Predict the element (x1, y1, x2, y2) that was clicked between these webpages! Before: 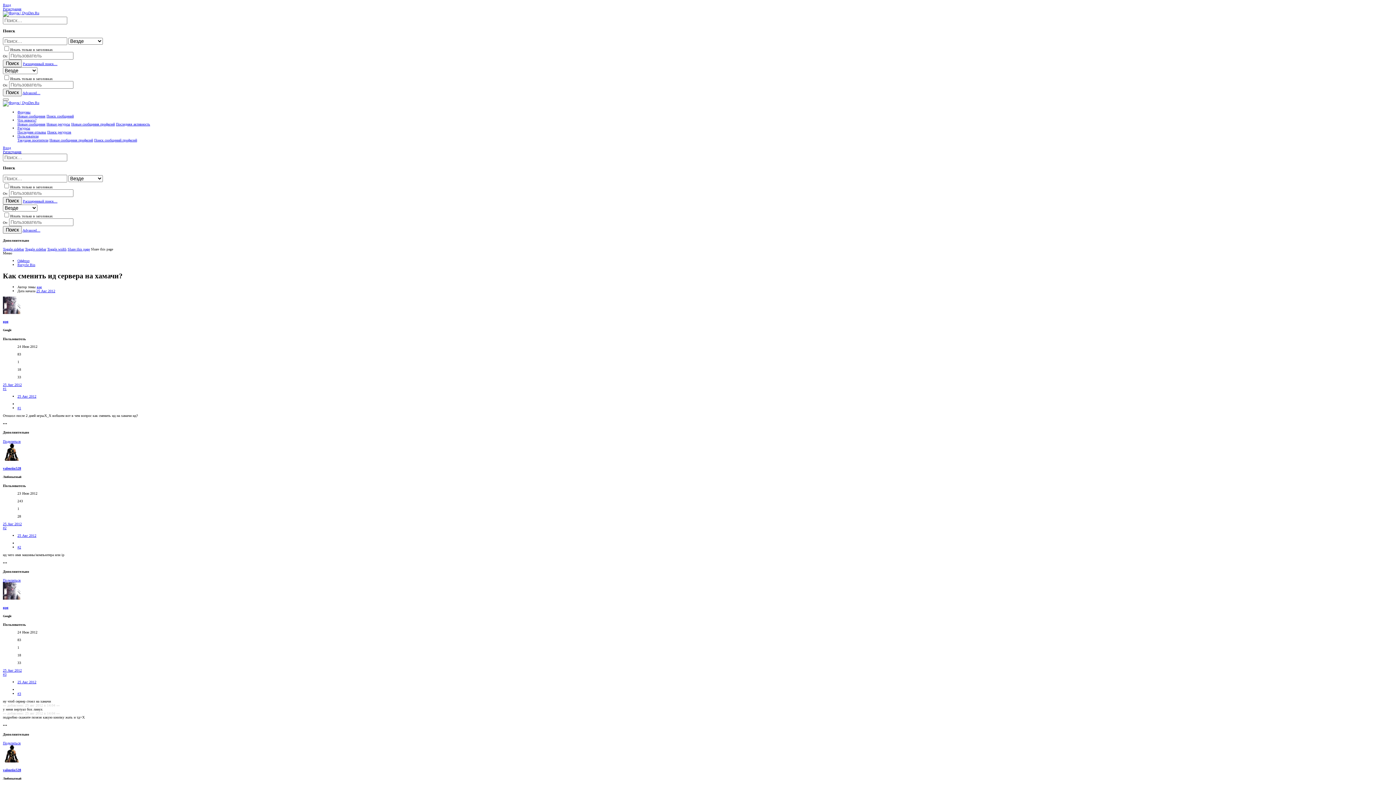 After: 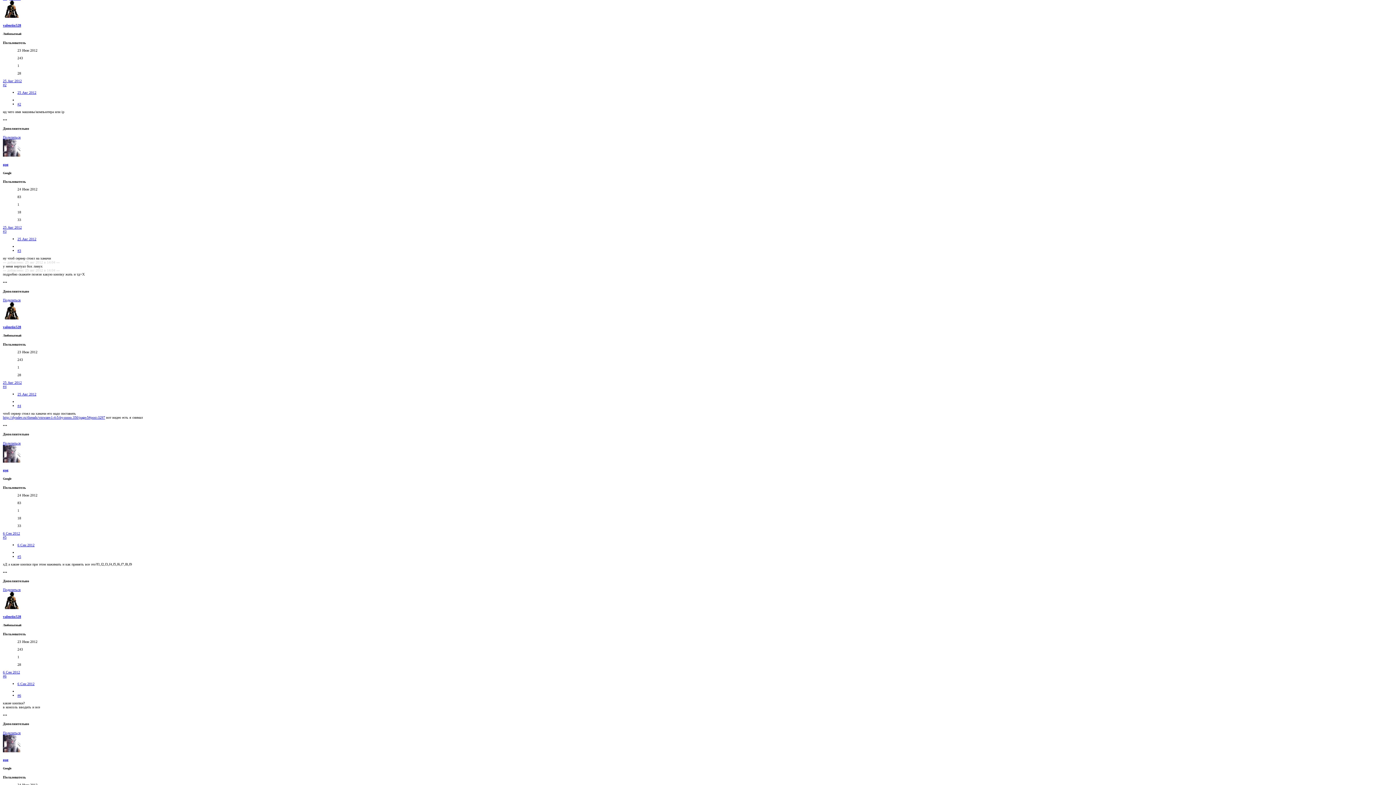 Action: label: #2 bbox: (17, 545, 21, 549)